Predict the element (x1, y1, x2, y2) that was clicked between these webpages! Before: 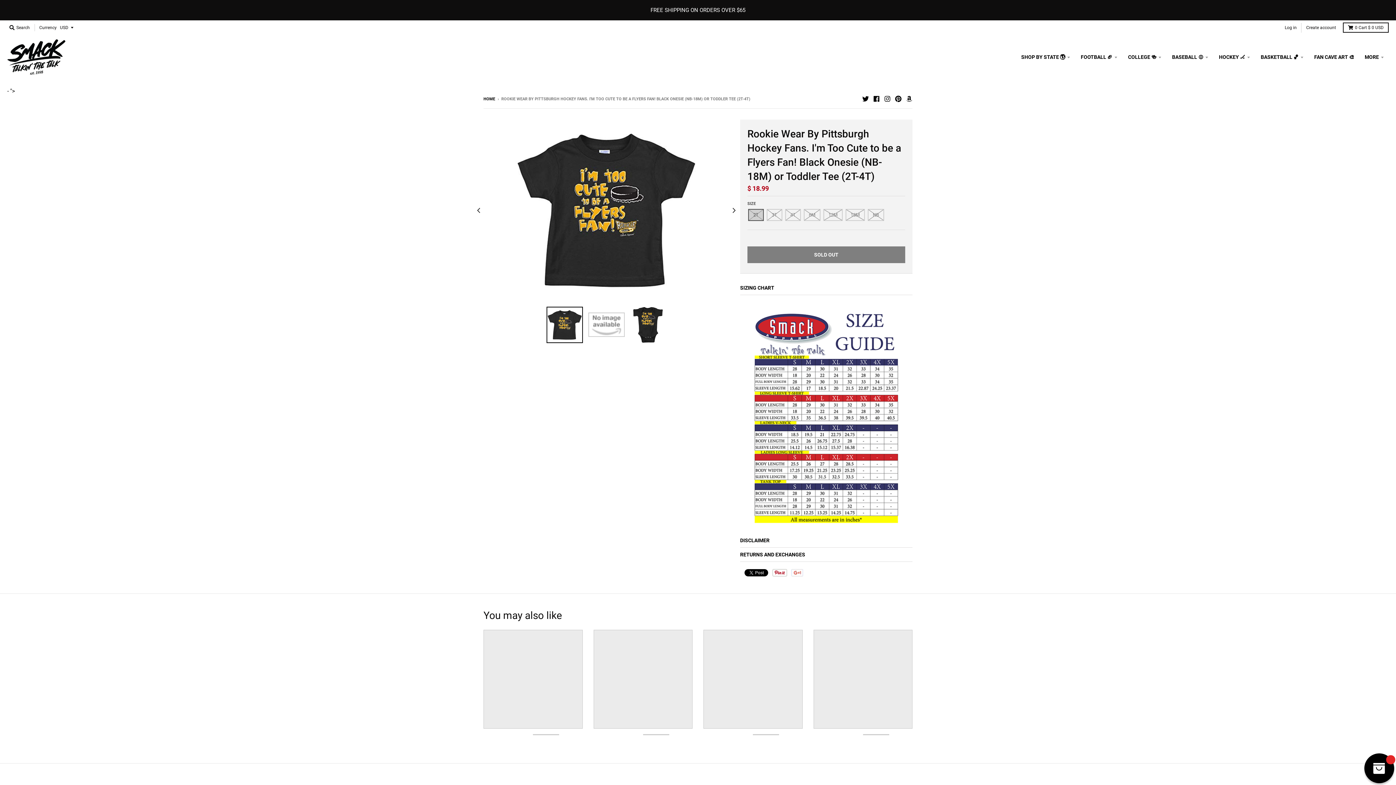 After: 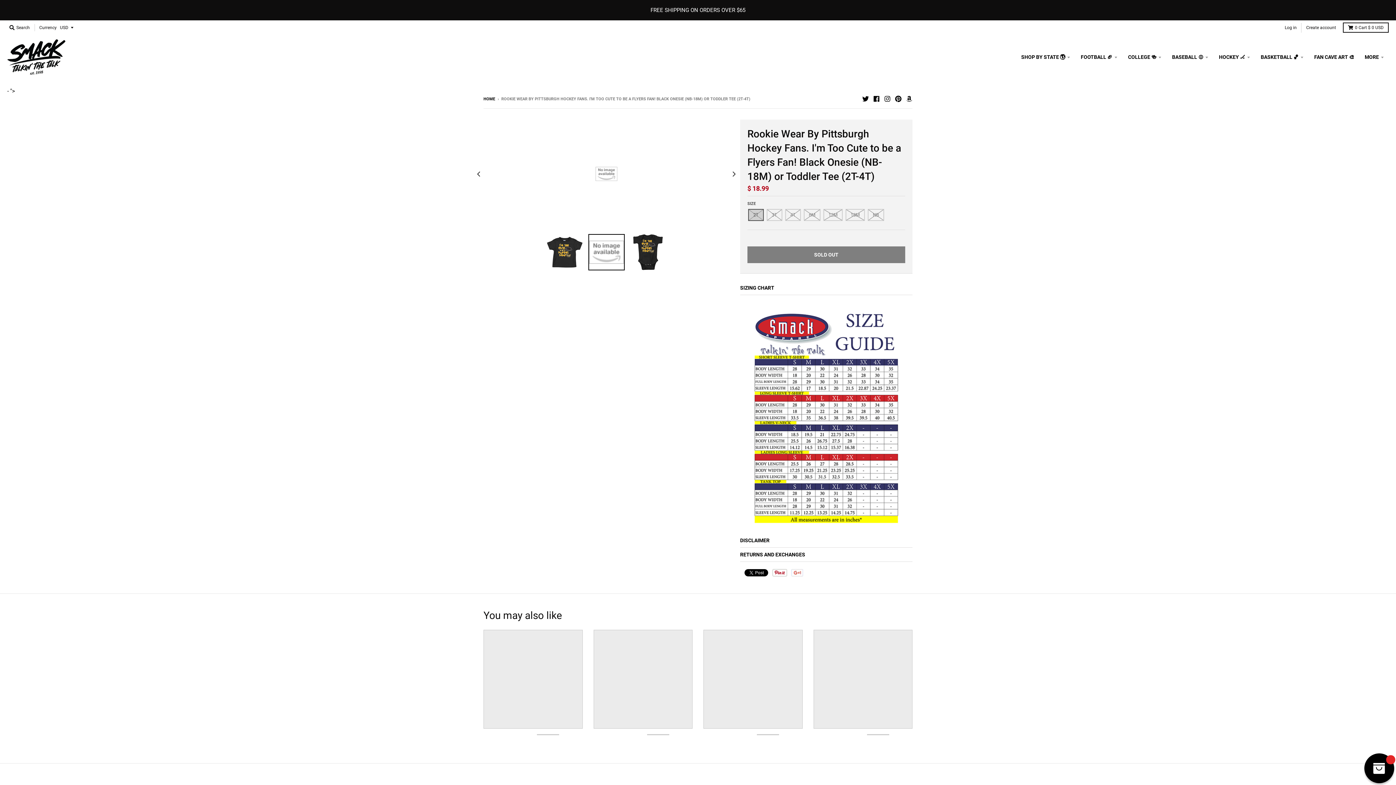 Action: bbox: (588, 306, 624, 343)